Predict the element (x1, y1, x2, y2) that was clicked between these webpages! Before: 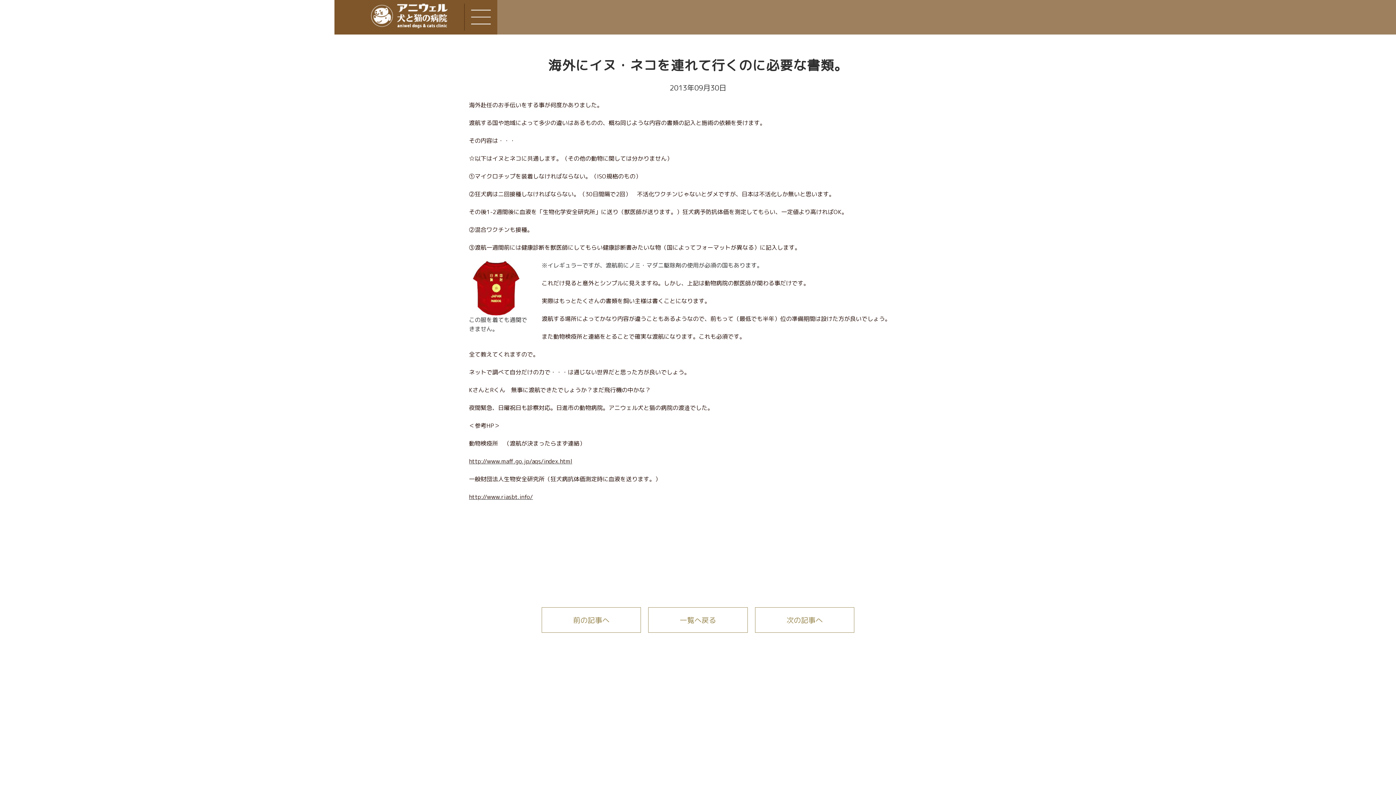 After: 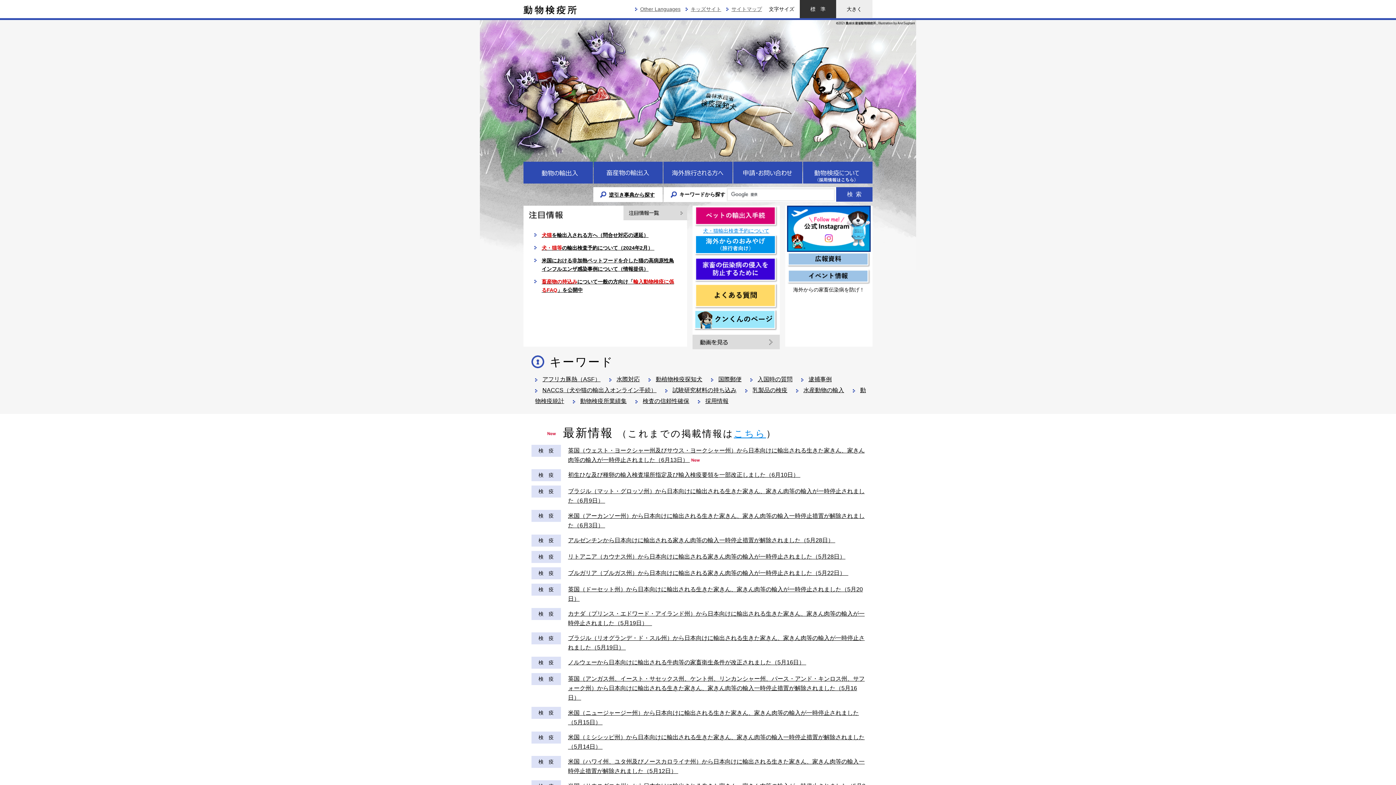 Action: bbox: (469, 457, 572, 465) label: http://www.maff.go.jp/aqs/index.html